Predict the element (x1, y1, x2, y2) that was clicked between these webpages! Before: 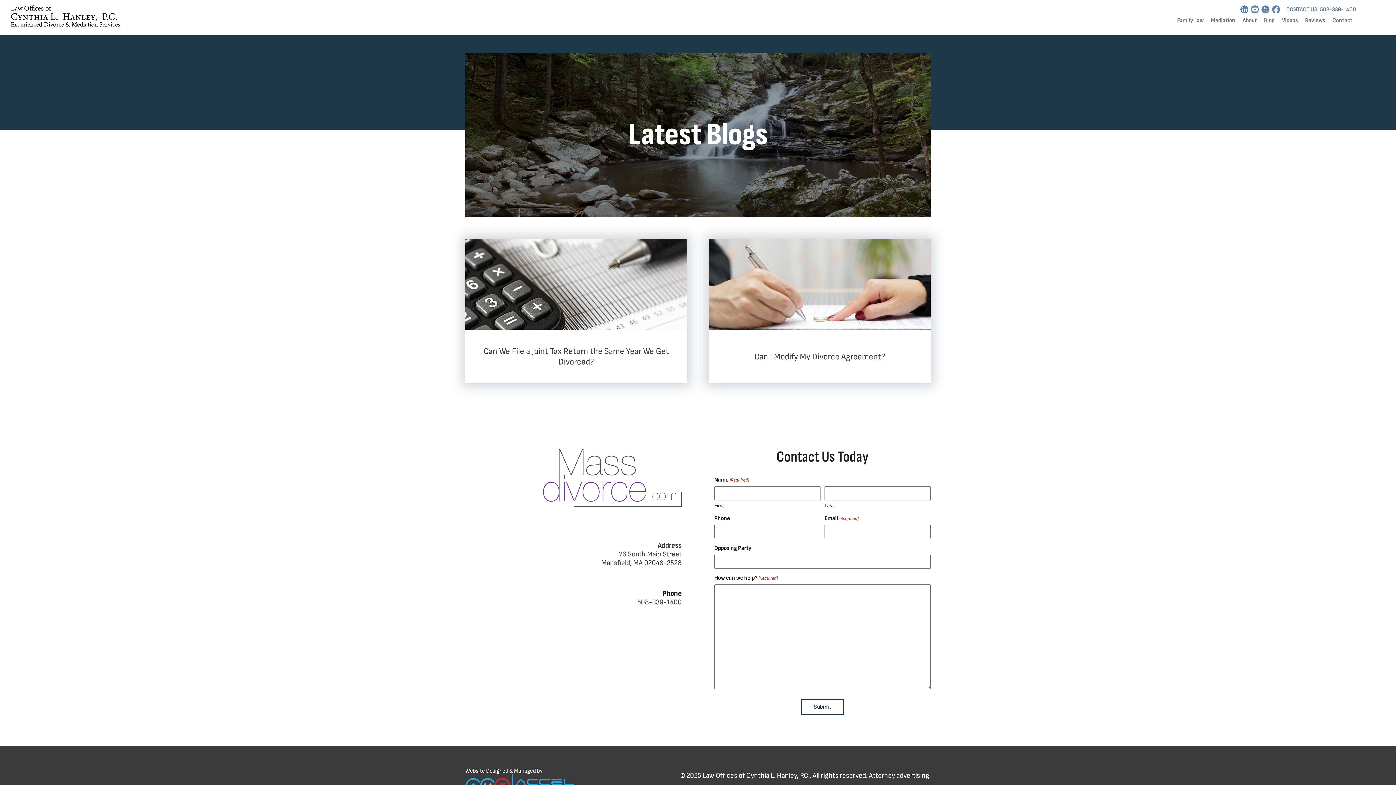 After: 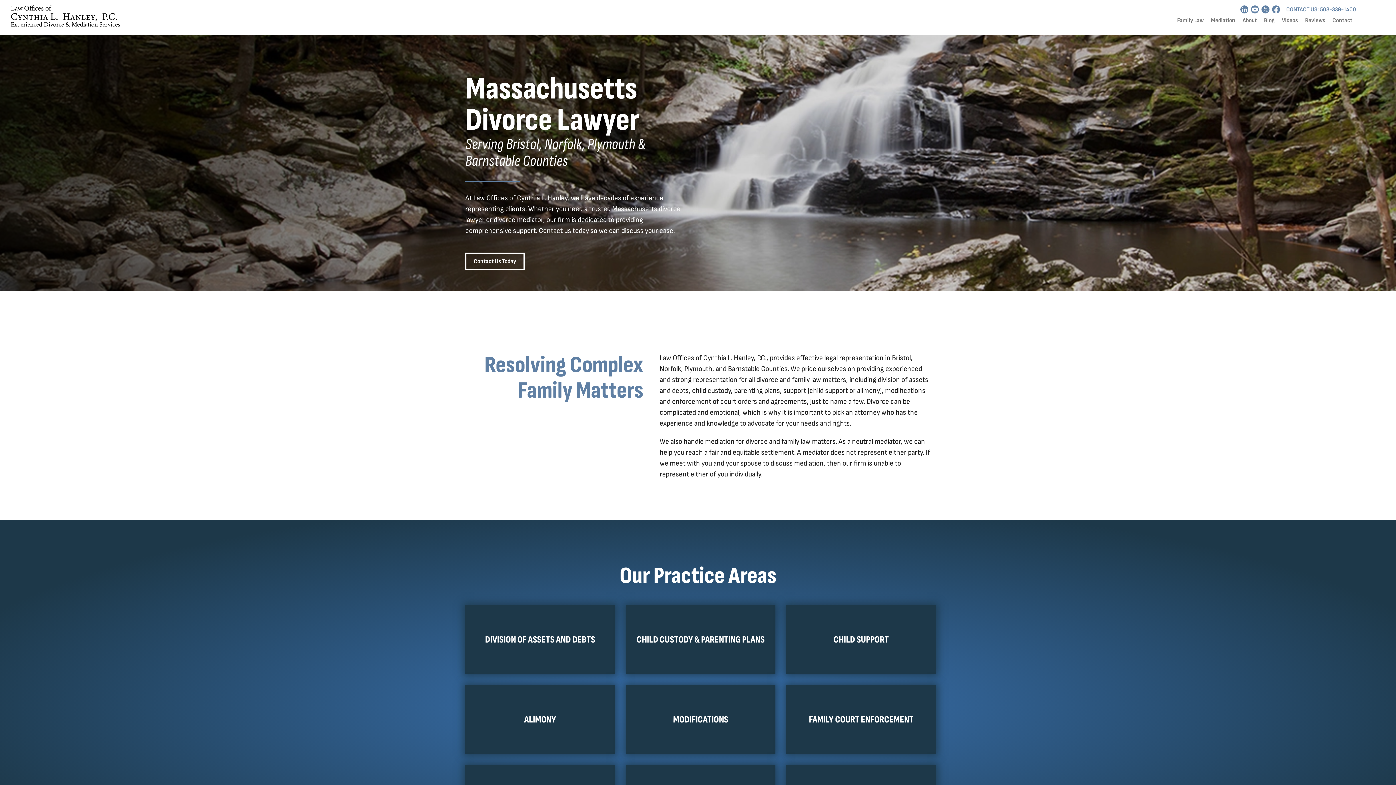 Action: bbox: (543, 449, 681, 508)